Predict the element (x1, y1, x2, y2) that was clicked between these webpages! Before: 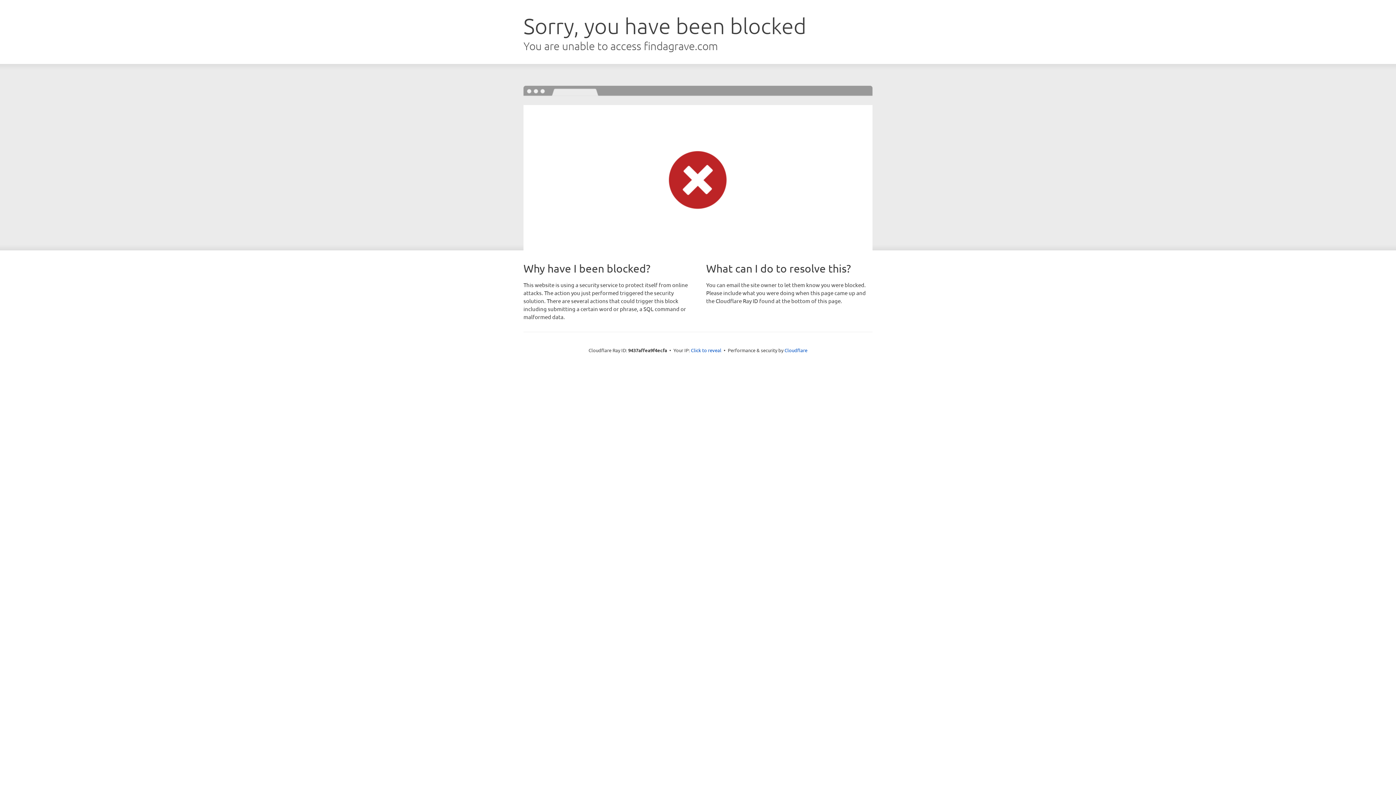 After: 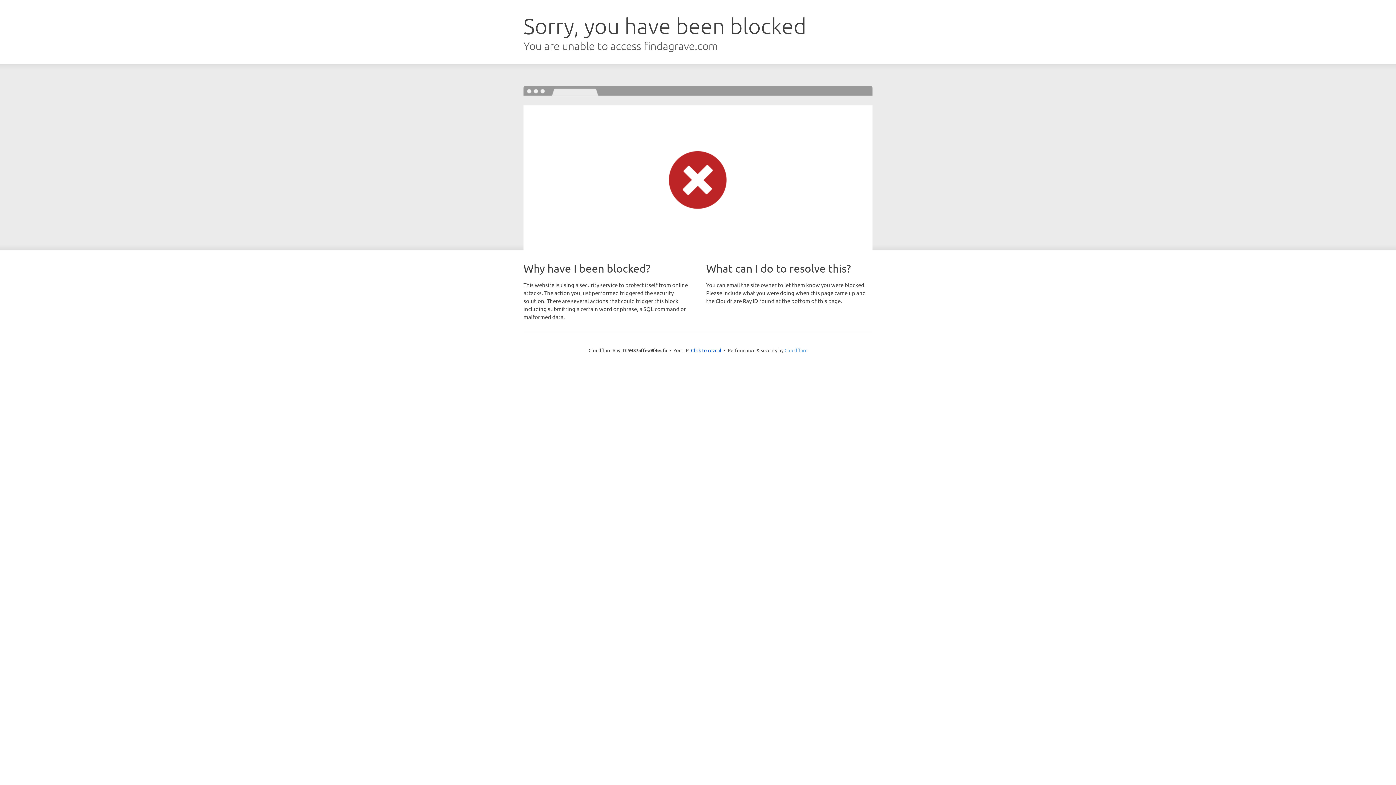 Action: label: Cloudflare bbox: (784, 347, 807, 353)